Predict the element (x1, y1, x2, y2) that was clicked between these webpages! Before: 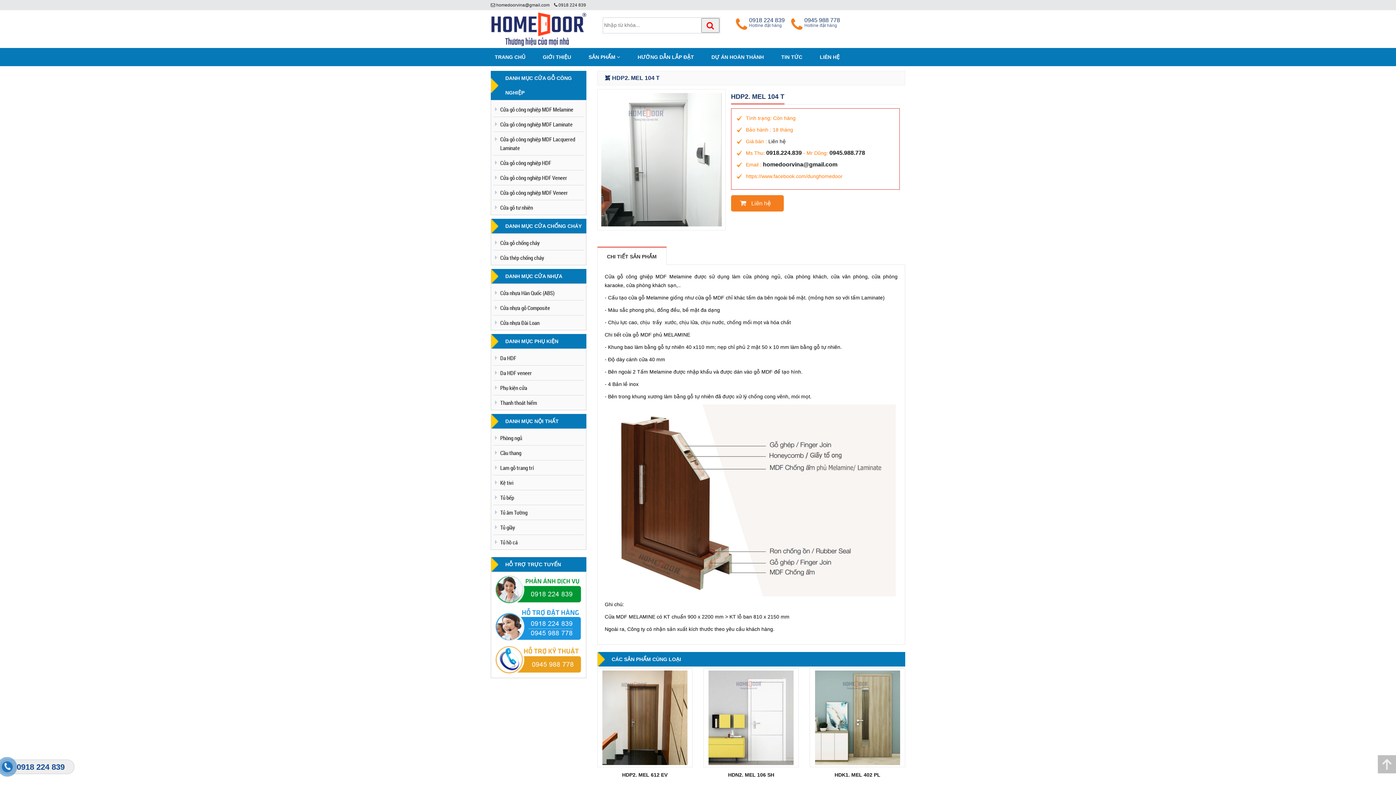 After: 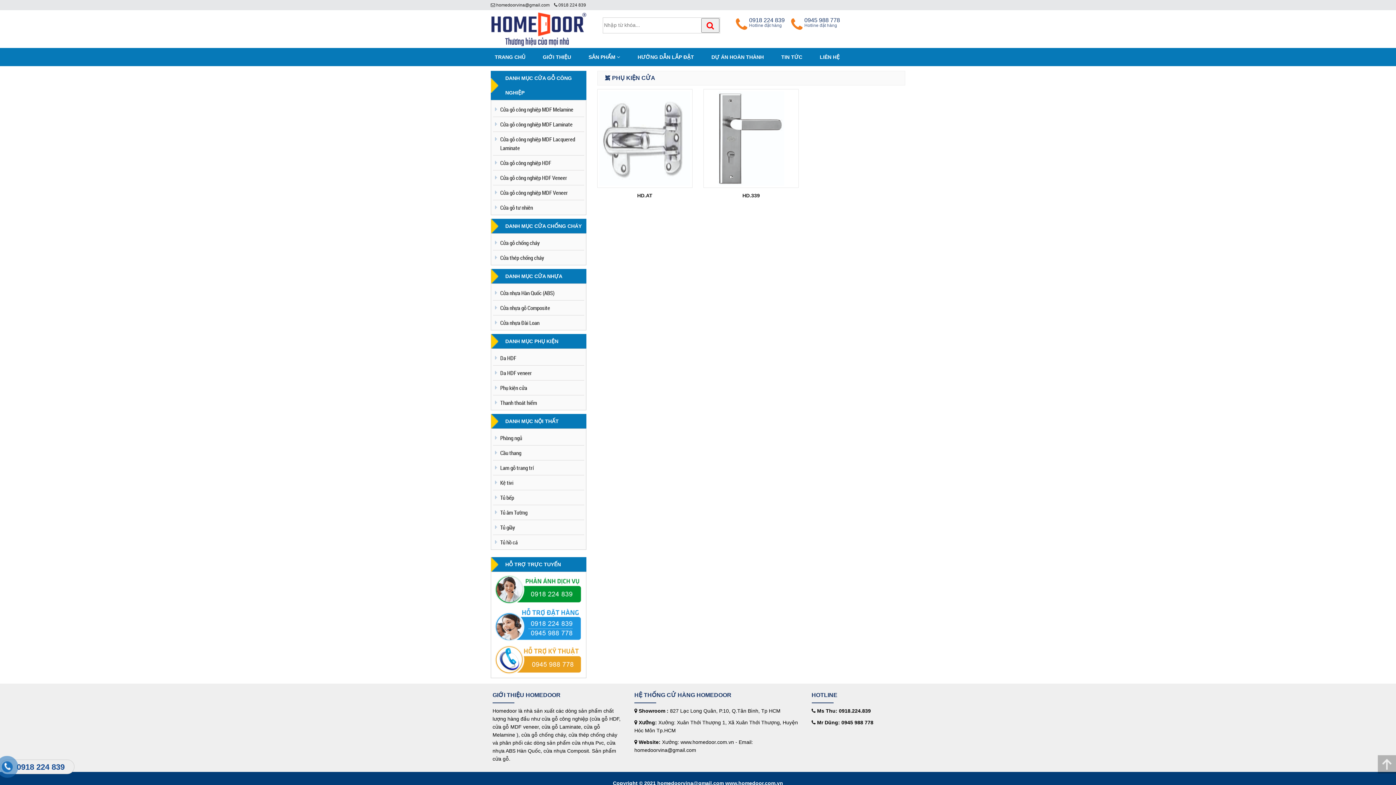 Action: label: Phụ kiện cửa bbox: (500, 384, 527, 391)